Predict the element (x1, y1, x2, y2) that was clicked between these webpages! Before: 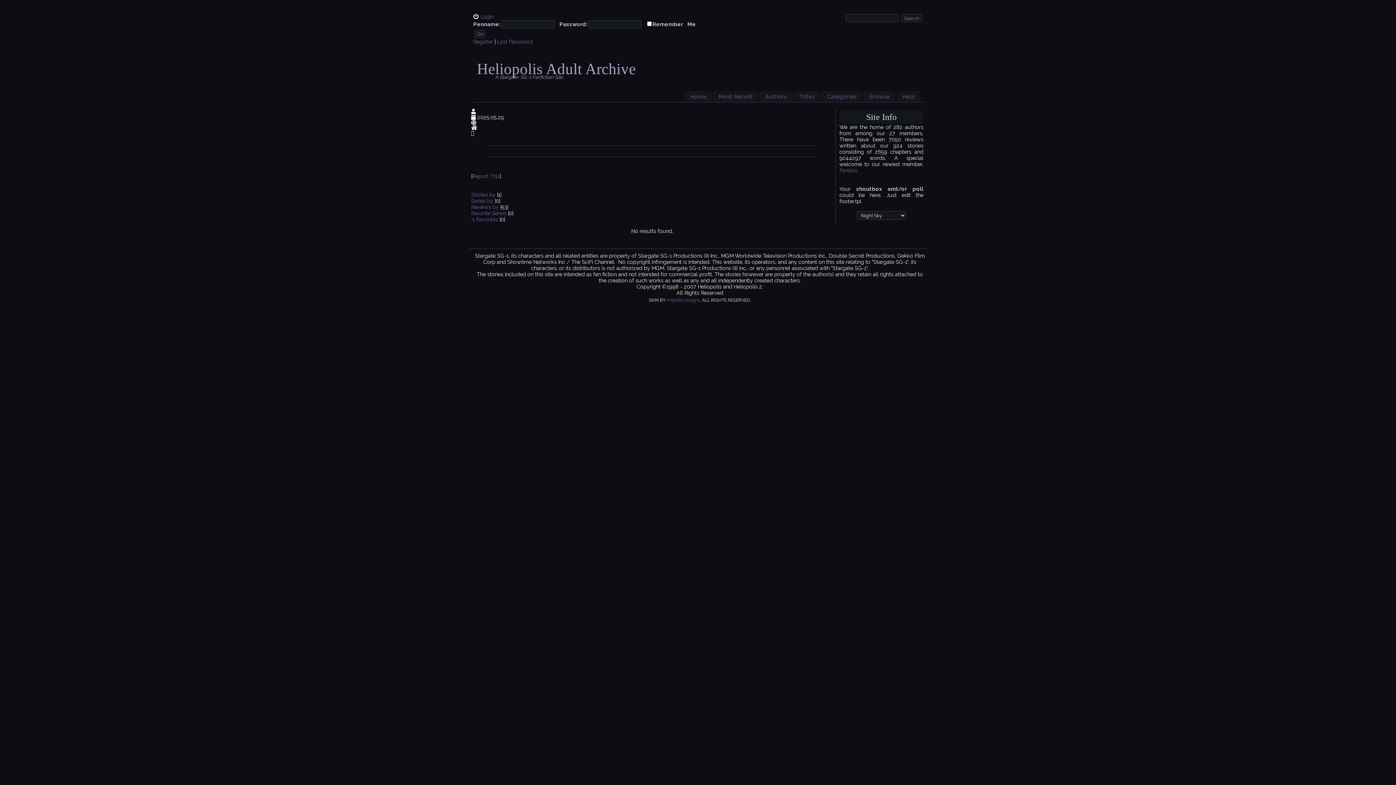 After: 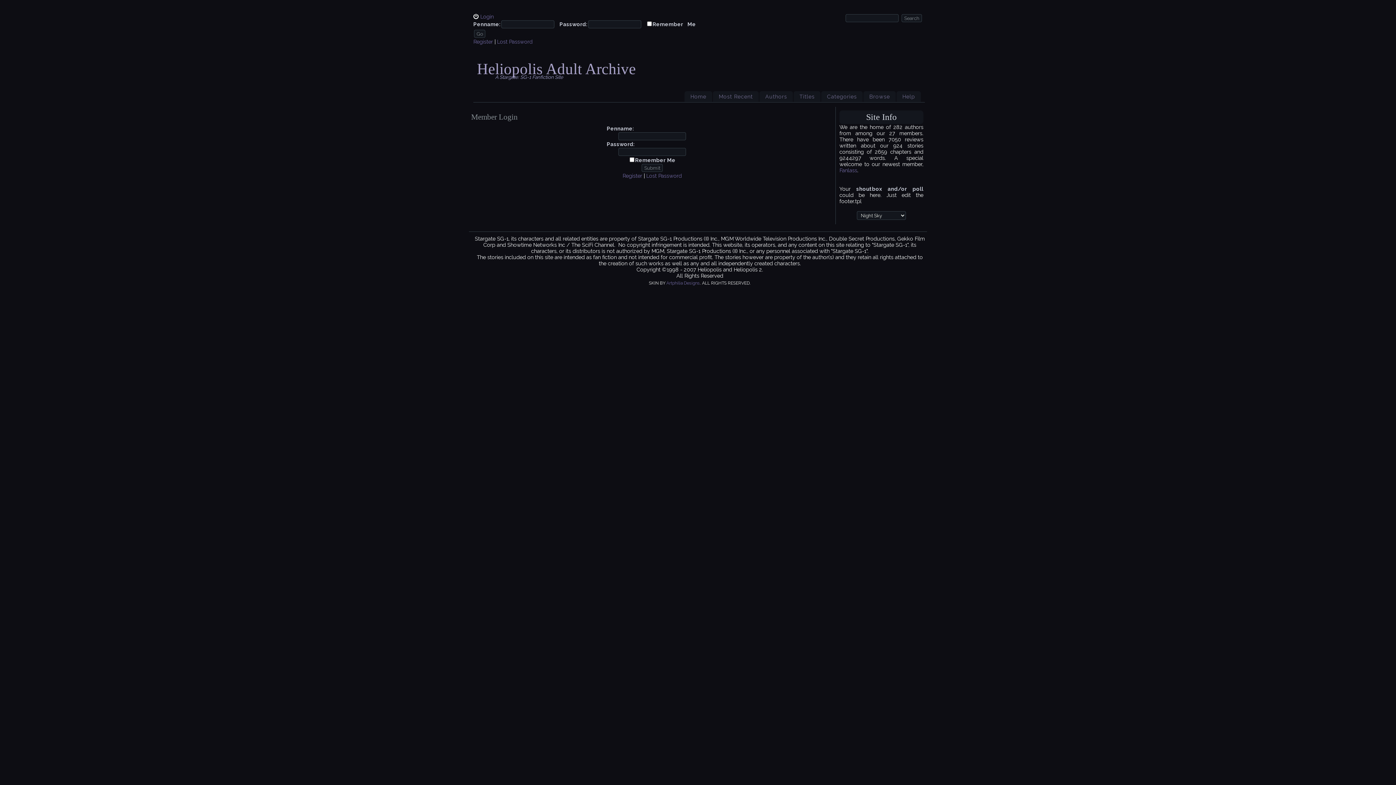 Action: label: Login bbox: (480, 13, 493, 19)